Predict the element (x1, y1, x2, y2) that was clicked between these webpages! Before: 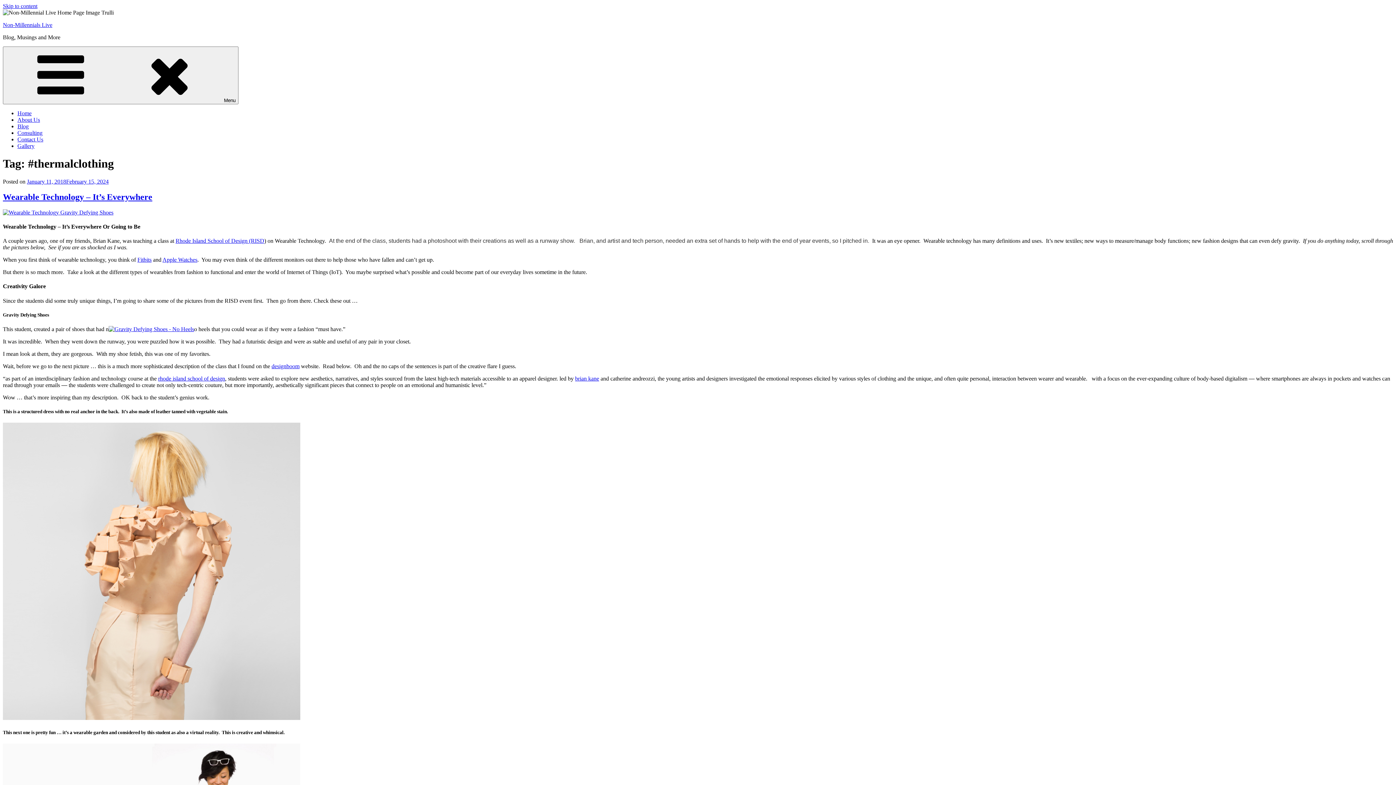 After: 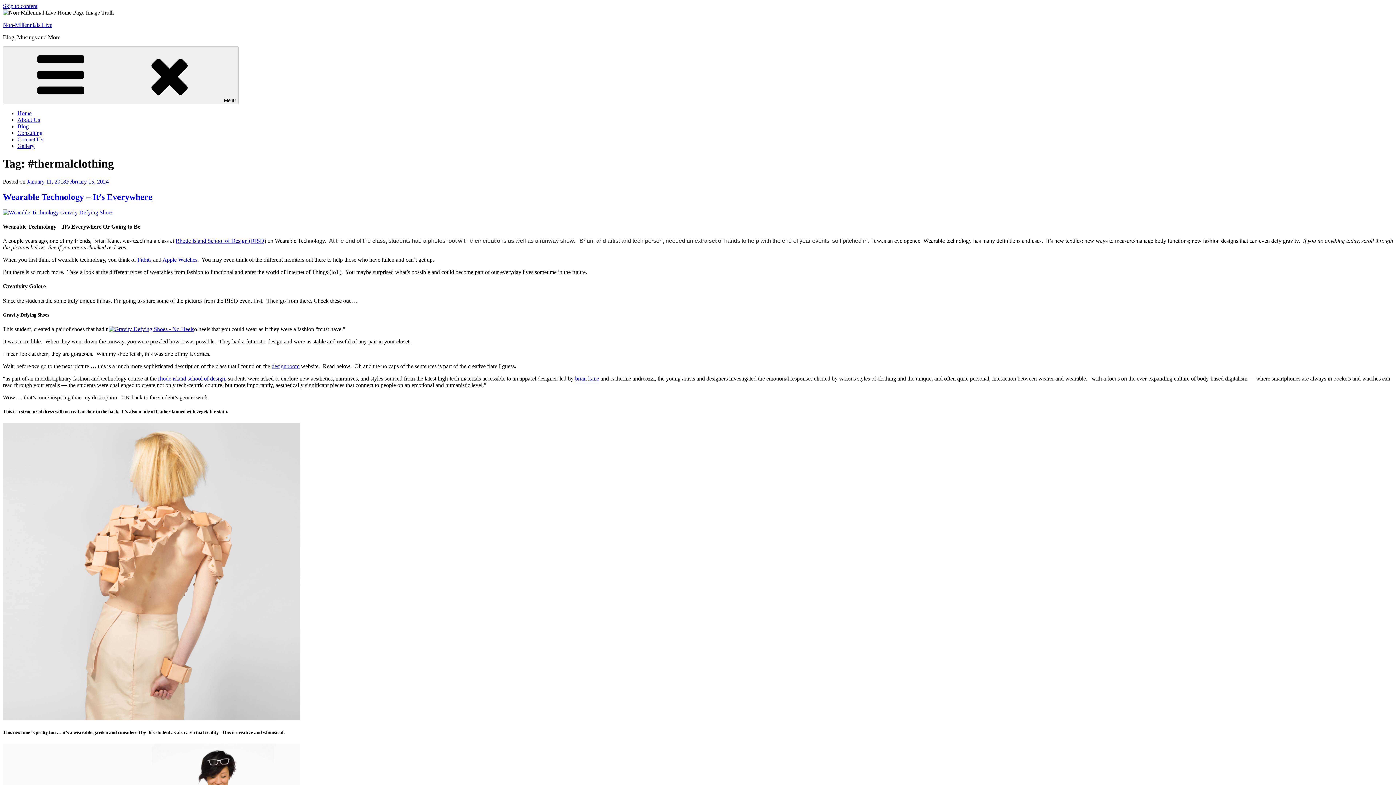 Action: label: brian kane bbox: (575, 375, 599, 381)